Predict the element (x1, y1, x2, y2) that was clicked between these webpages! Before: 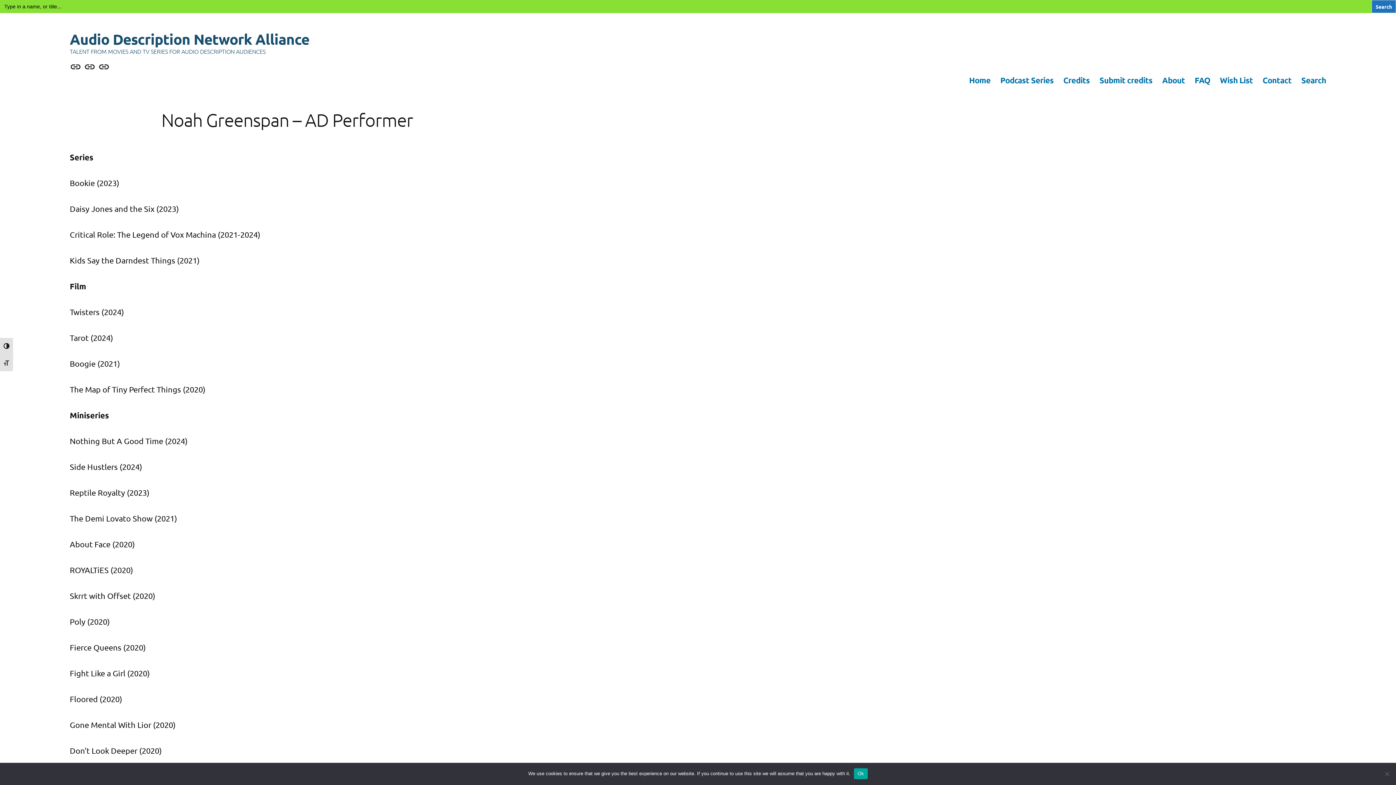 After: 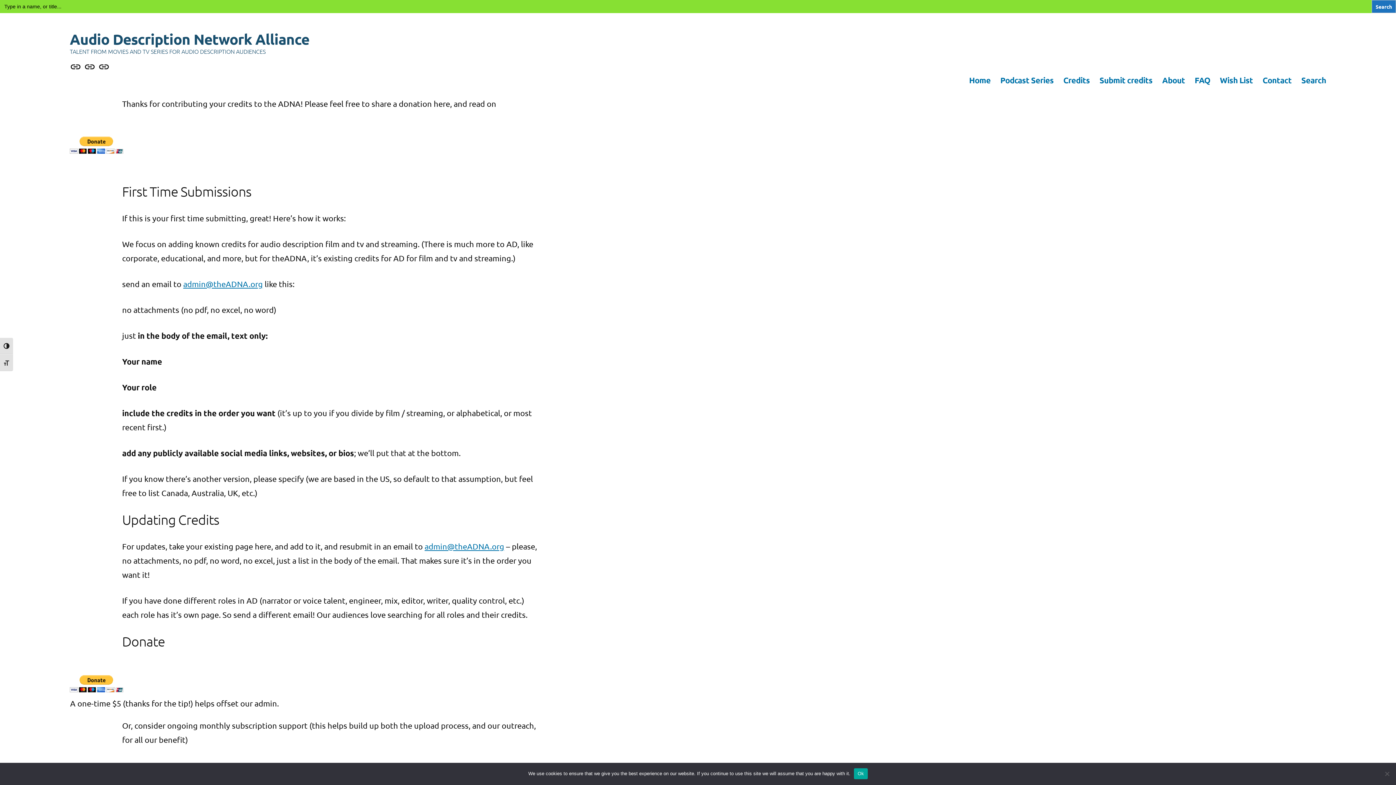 Action: label: Submit credits bbox: (1099, 75, 1152, 84)